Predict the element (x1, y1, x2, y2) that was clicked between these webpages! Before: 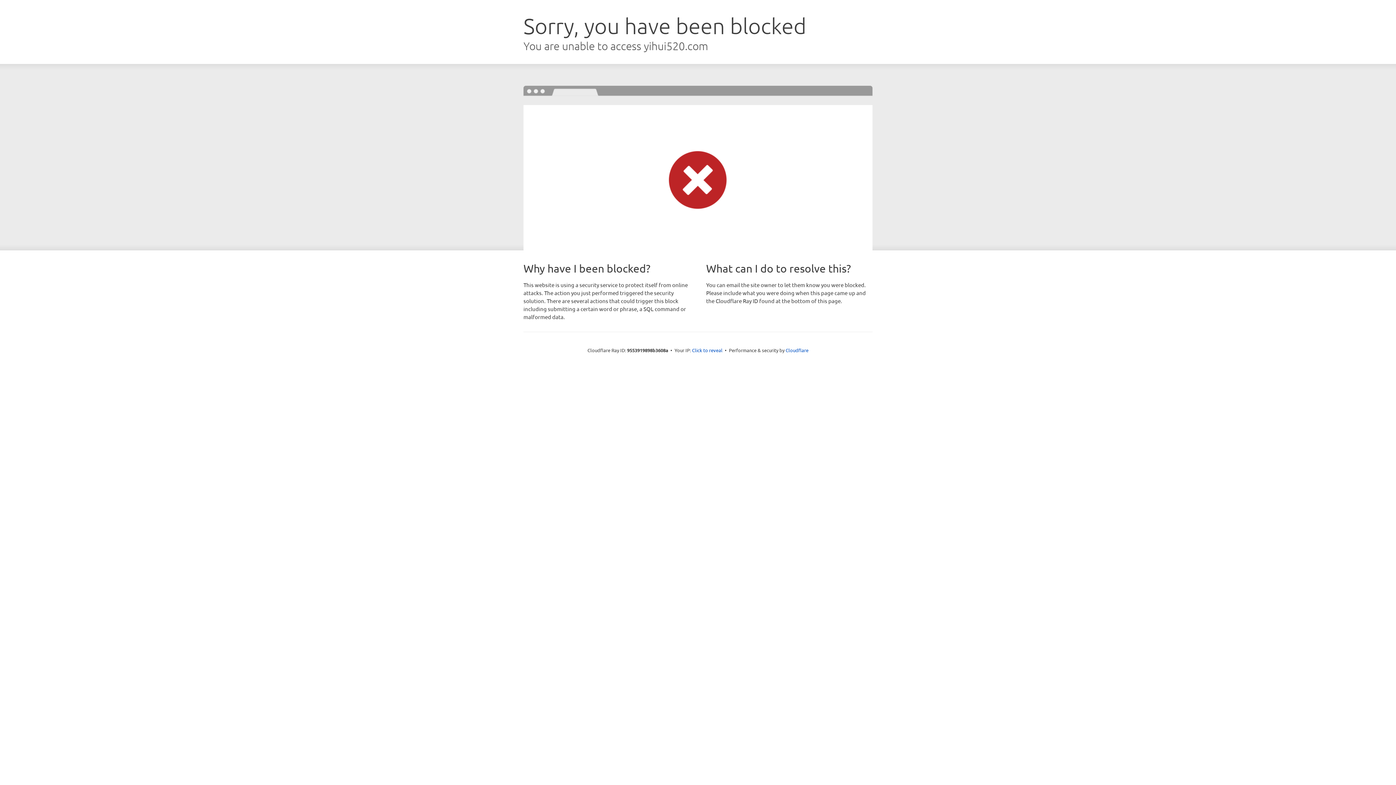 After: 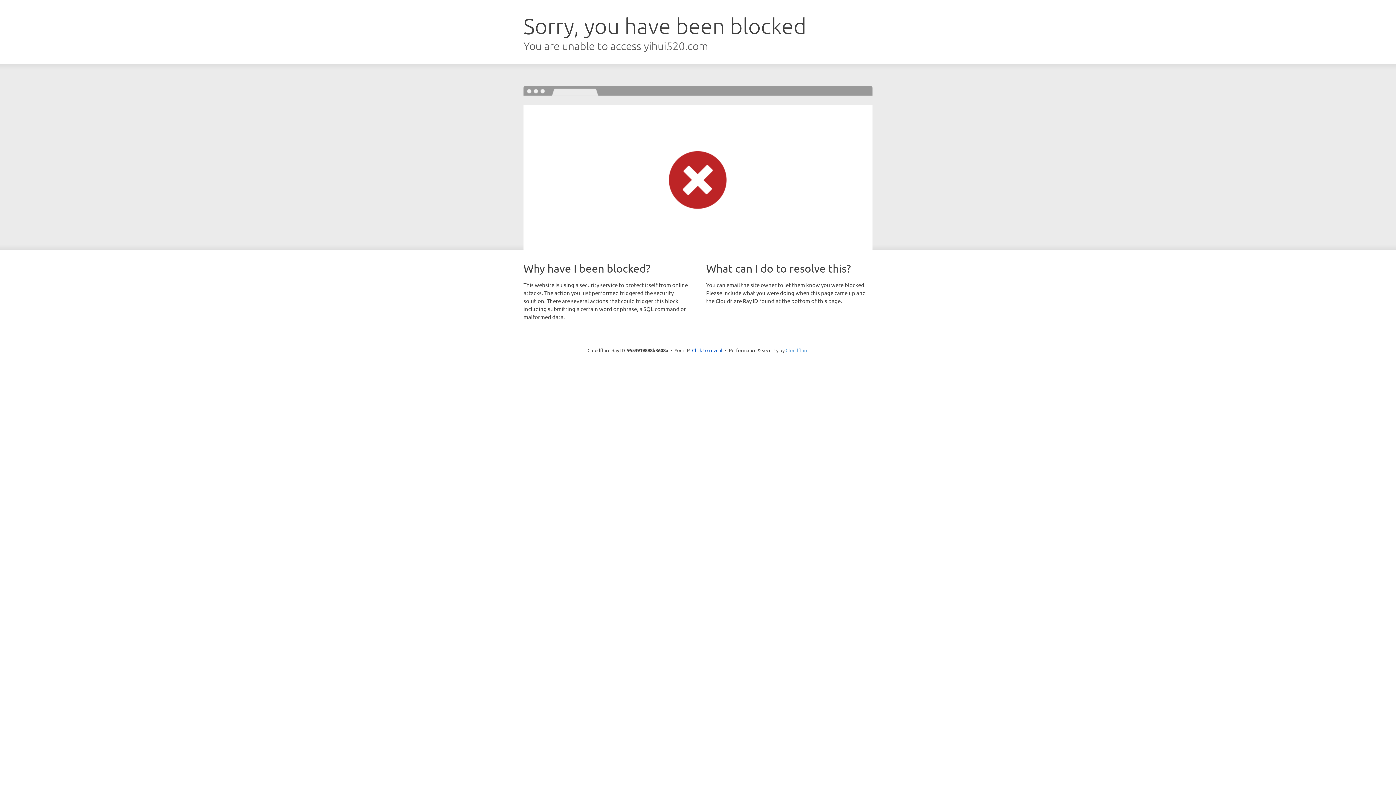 Action: bbox: (785, 347, 808, 353) label: Cloudflare